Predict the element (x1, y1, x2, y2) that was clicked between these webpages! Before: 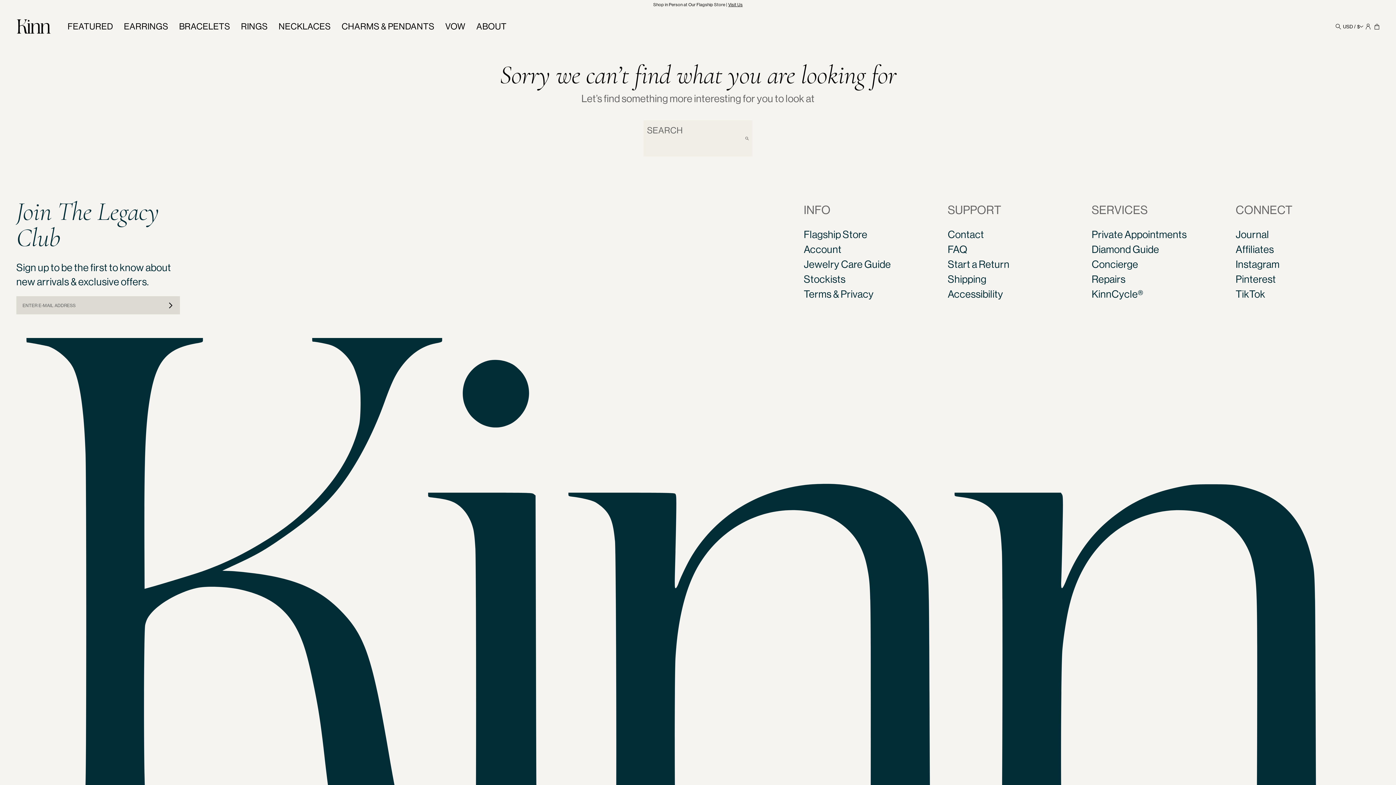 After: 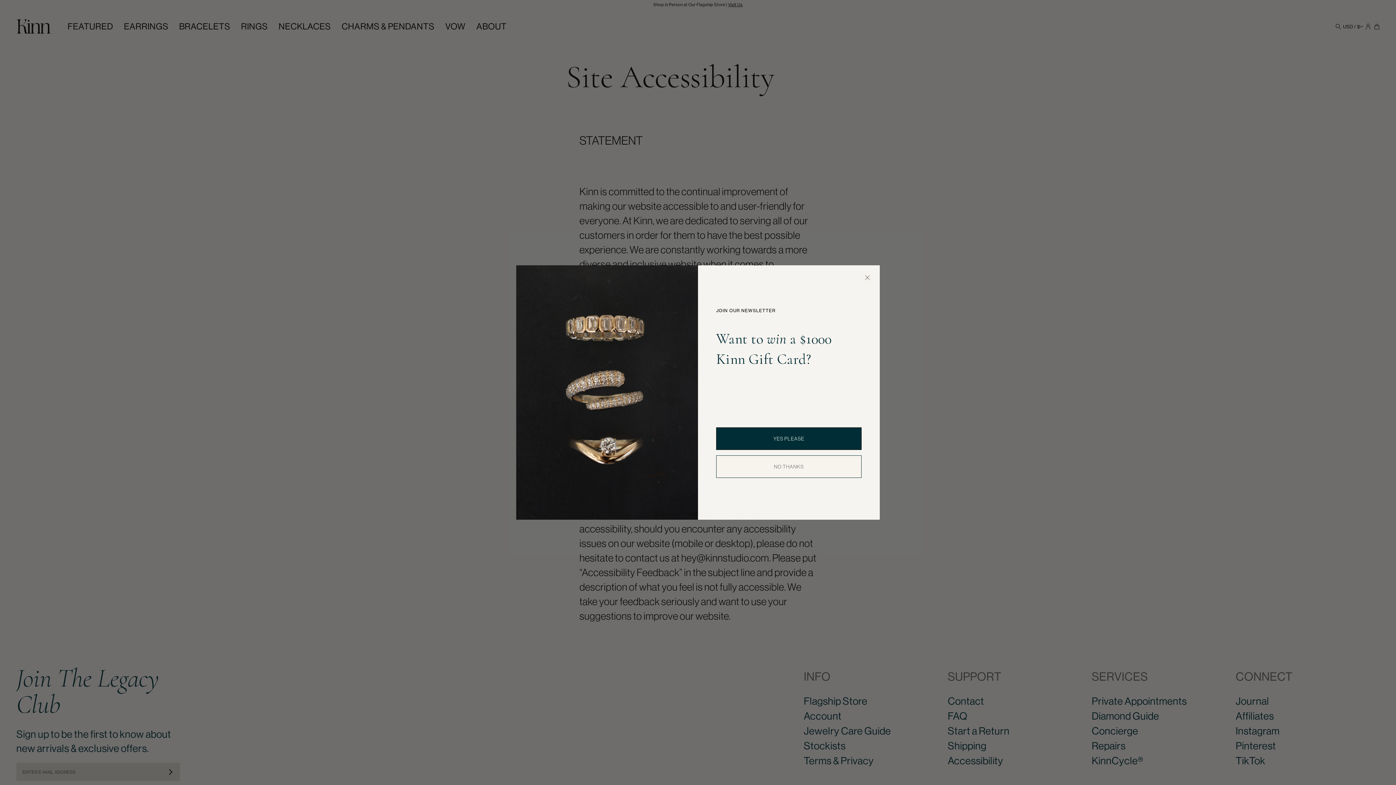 Action: label: Accessibility bbox: (948, 288, 1003, 300)